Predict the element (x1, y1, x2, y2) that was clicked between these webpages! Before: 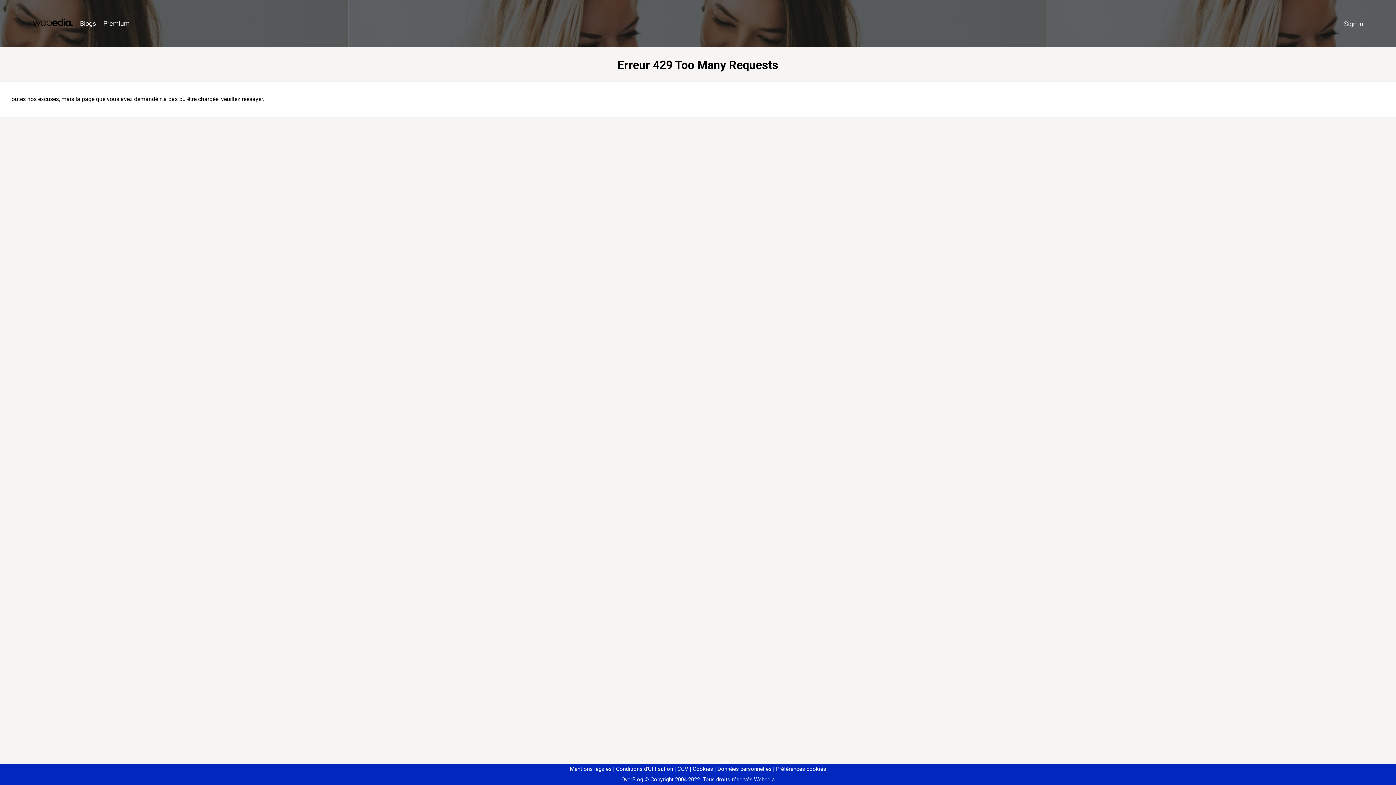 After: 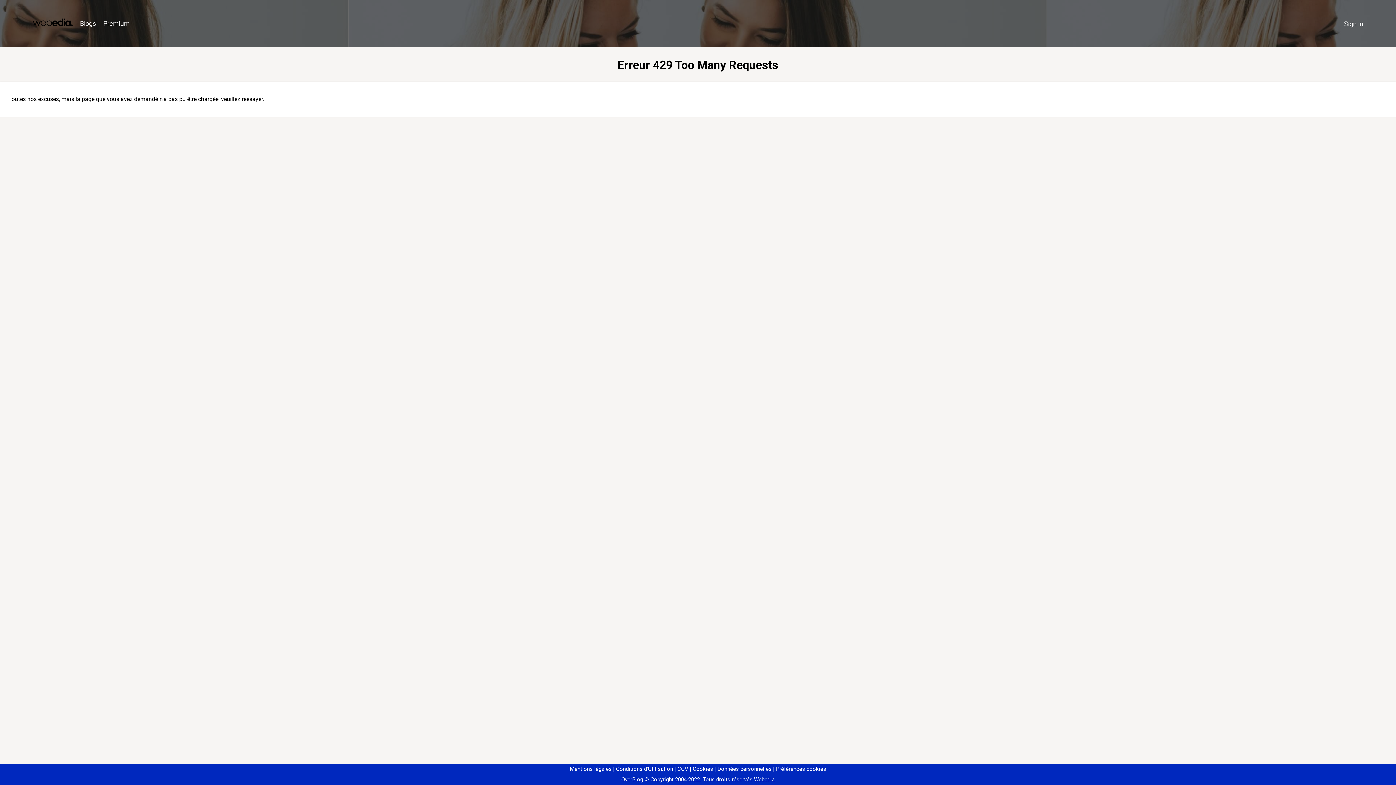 Action: bbox: (773, 766, 826, 772) label: Préférences cookies